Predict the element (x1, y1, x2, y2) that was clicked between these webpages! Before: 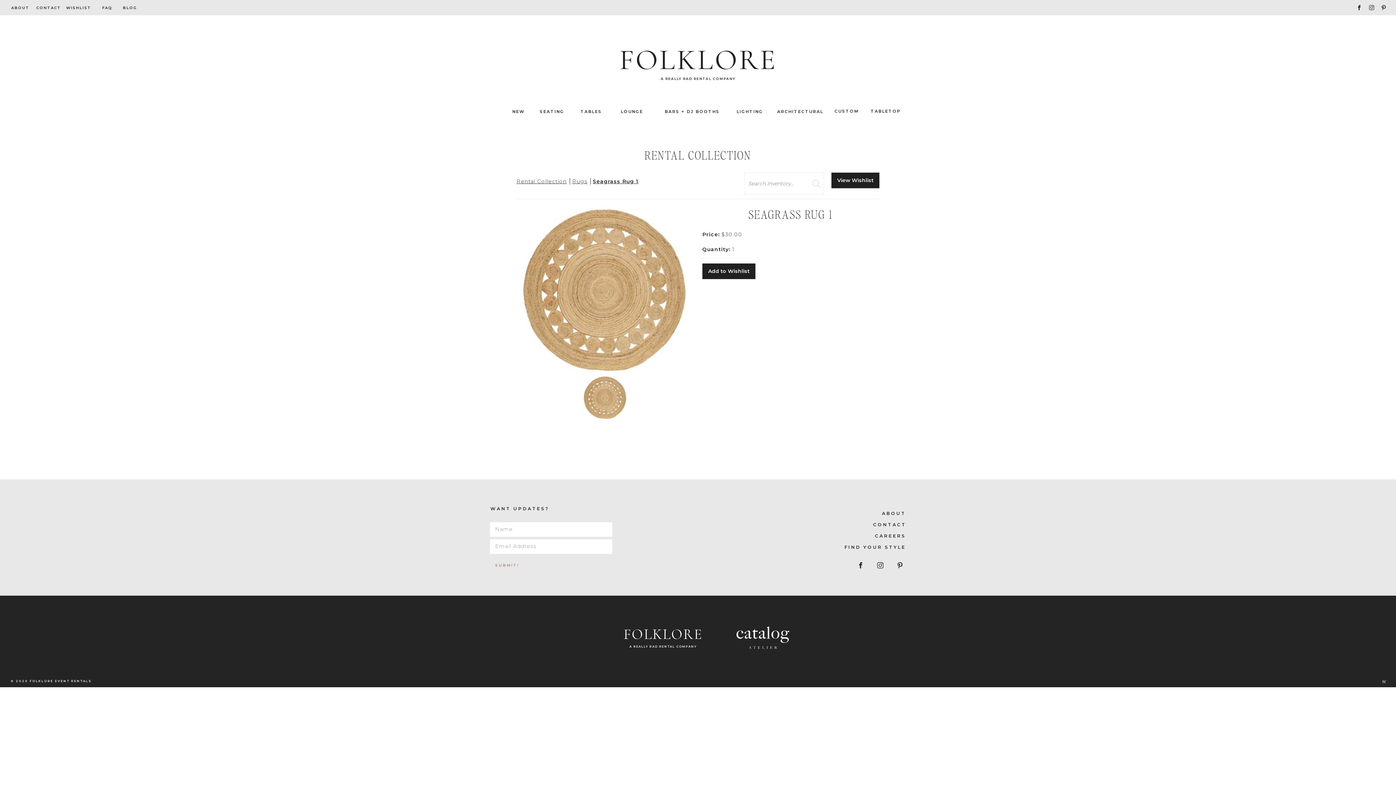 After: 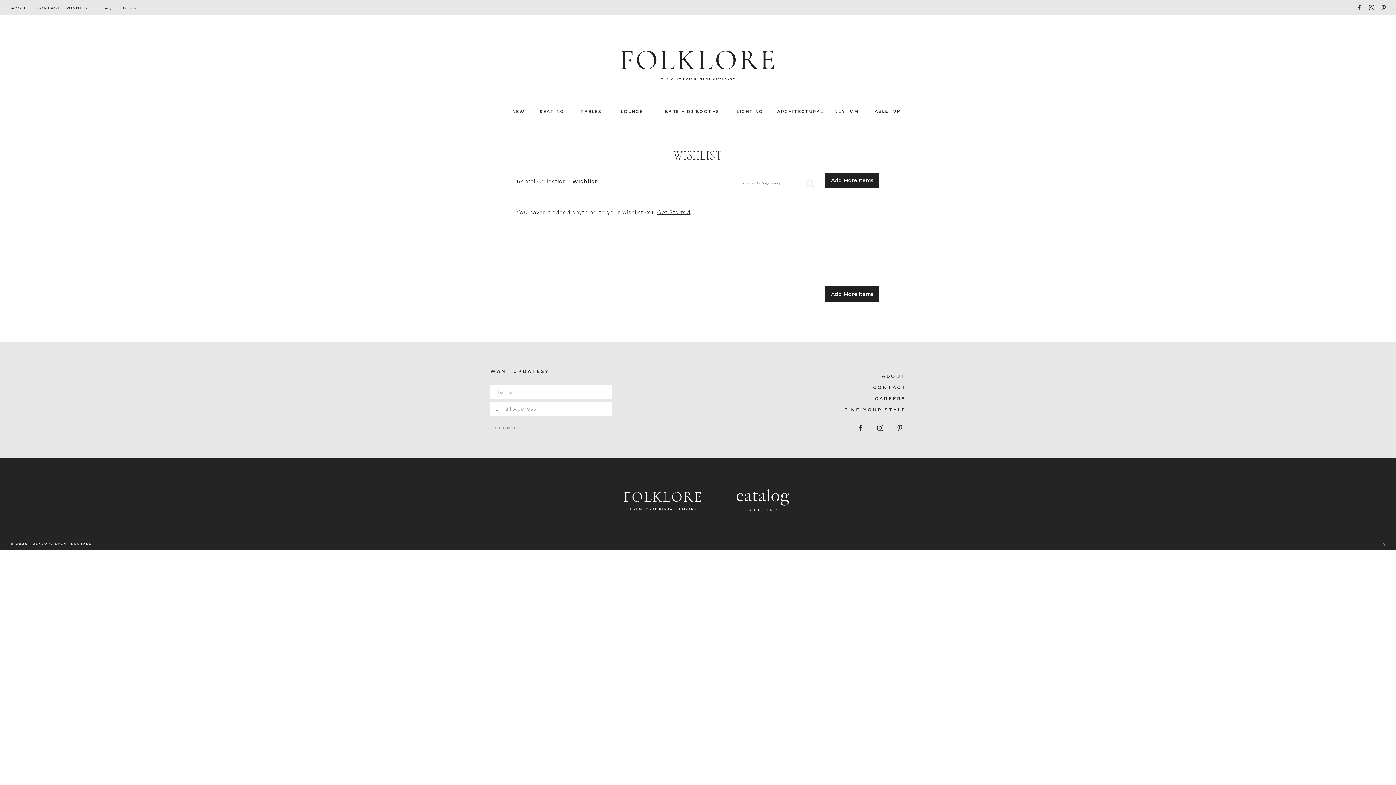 Action: label: View Wishlist bbox: (831, 172, 879, 188)